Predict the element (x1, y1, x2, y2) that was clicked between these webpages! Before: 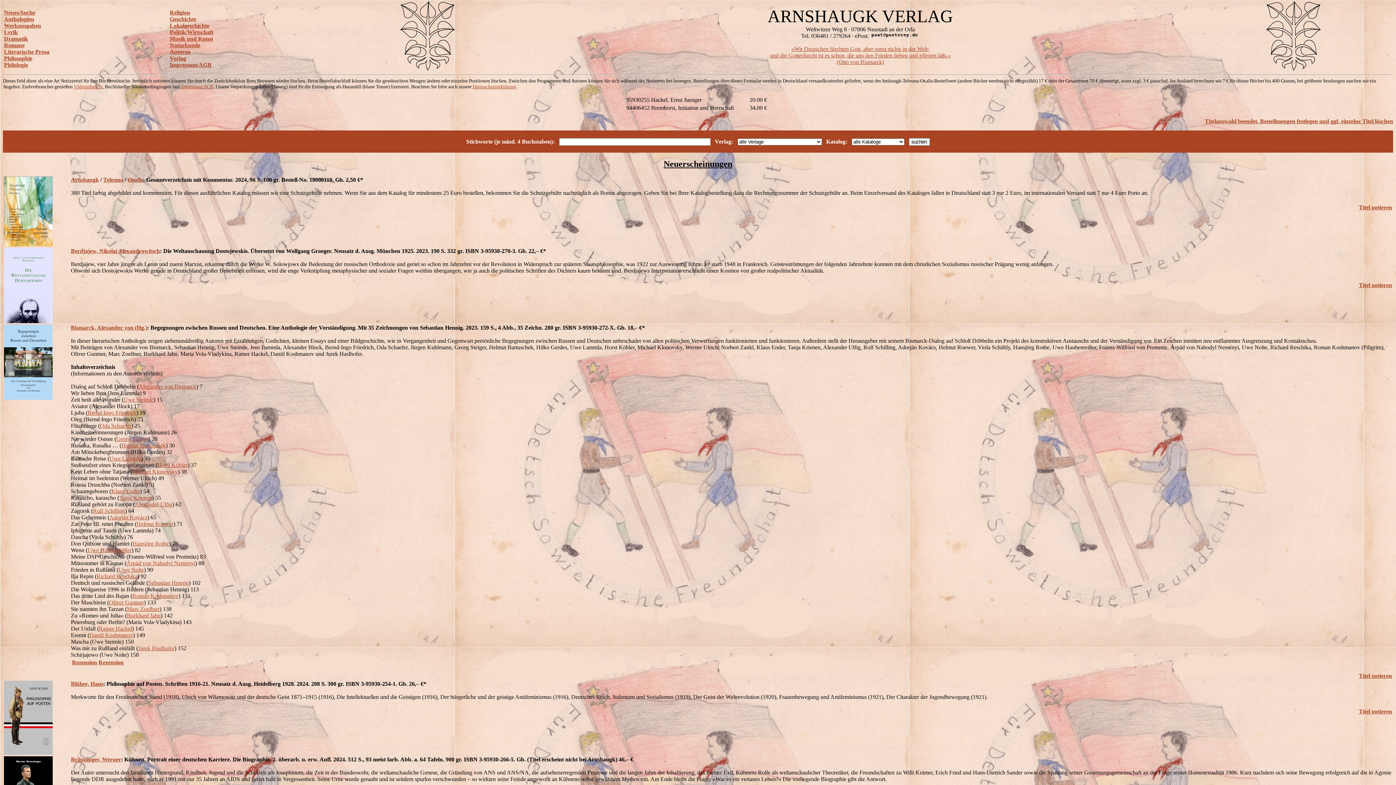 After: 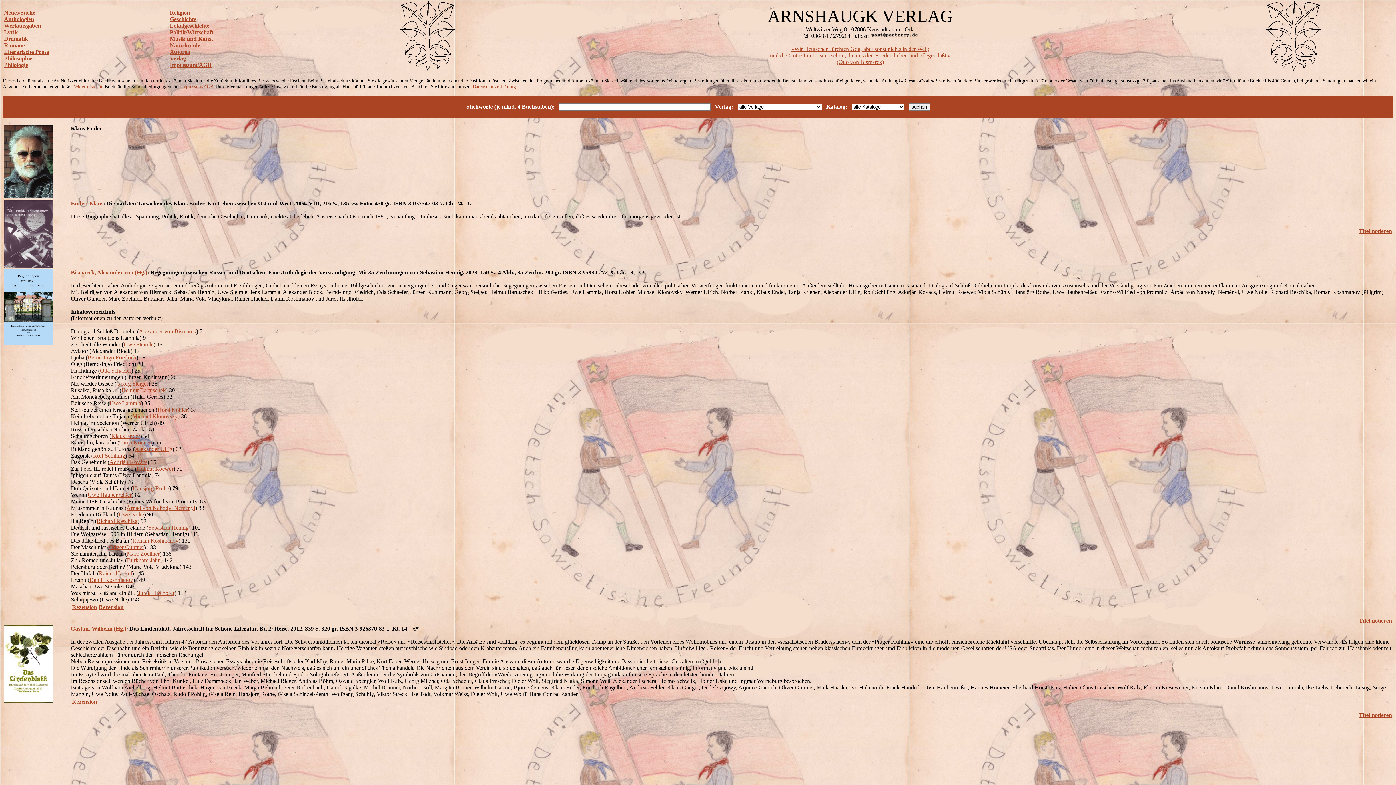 Action: label: Klaus Ender bbox: (111, 488, 140, 494)